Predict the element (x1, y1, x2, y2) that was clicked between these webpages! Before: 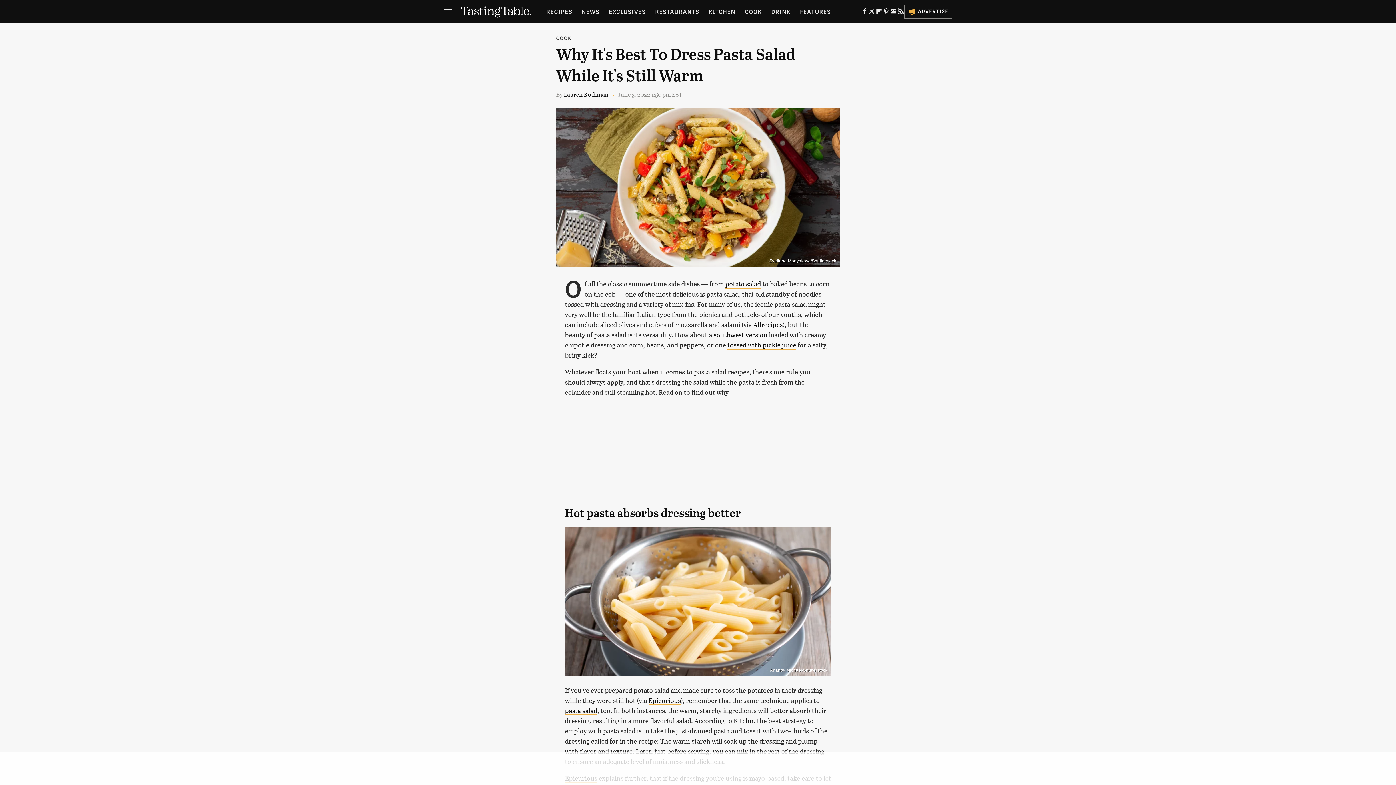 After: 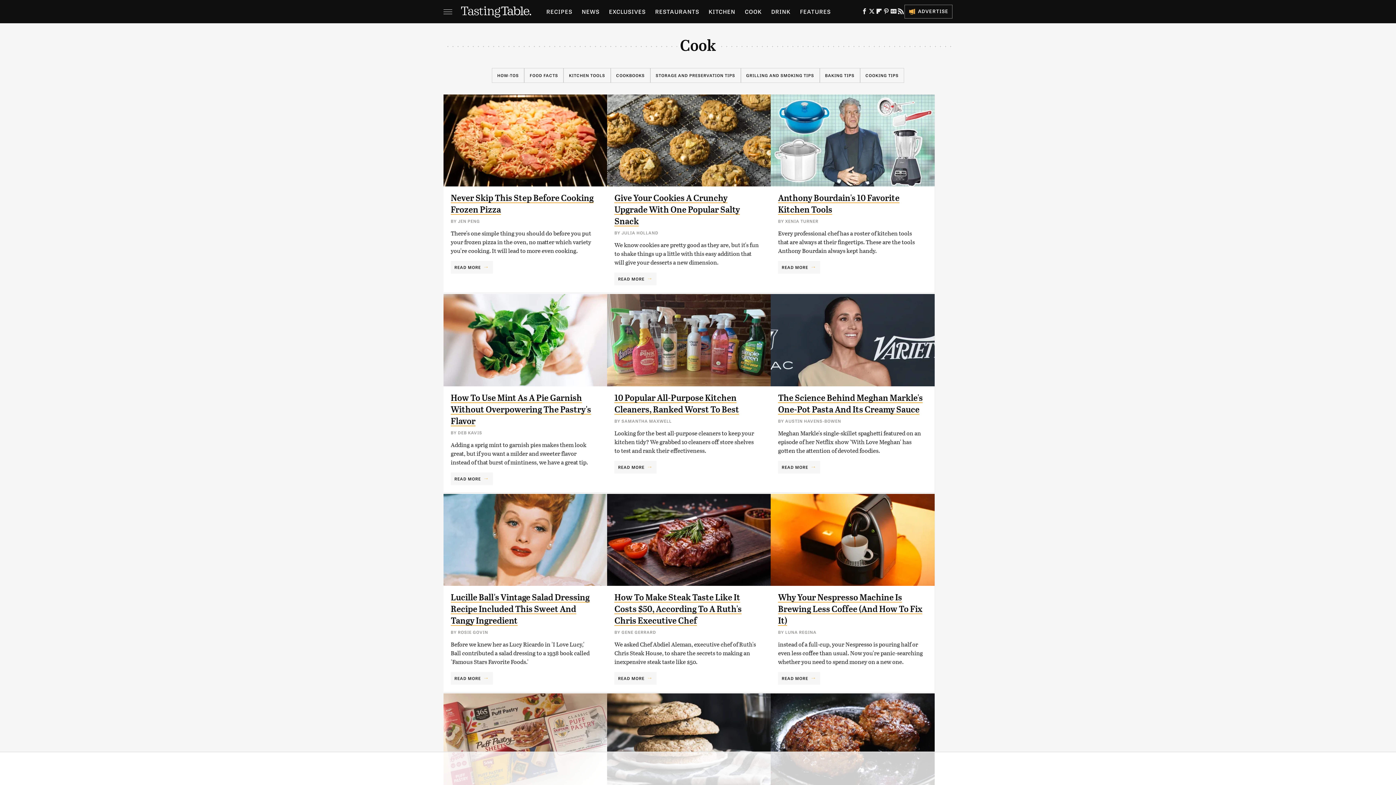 Action: label: COOK bbox: (556, 35, 571, 40)